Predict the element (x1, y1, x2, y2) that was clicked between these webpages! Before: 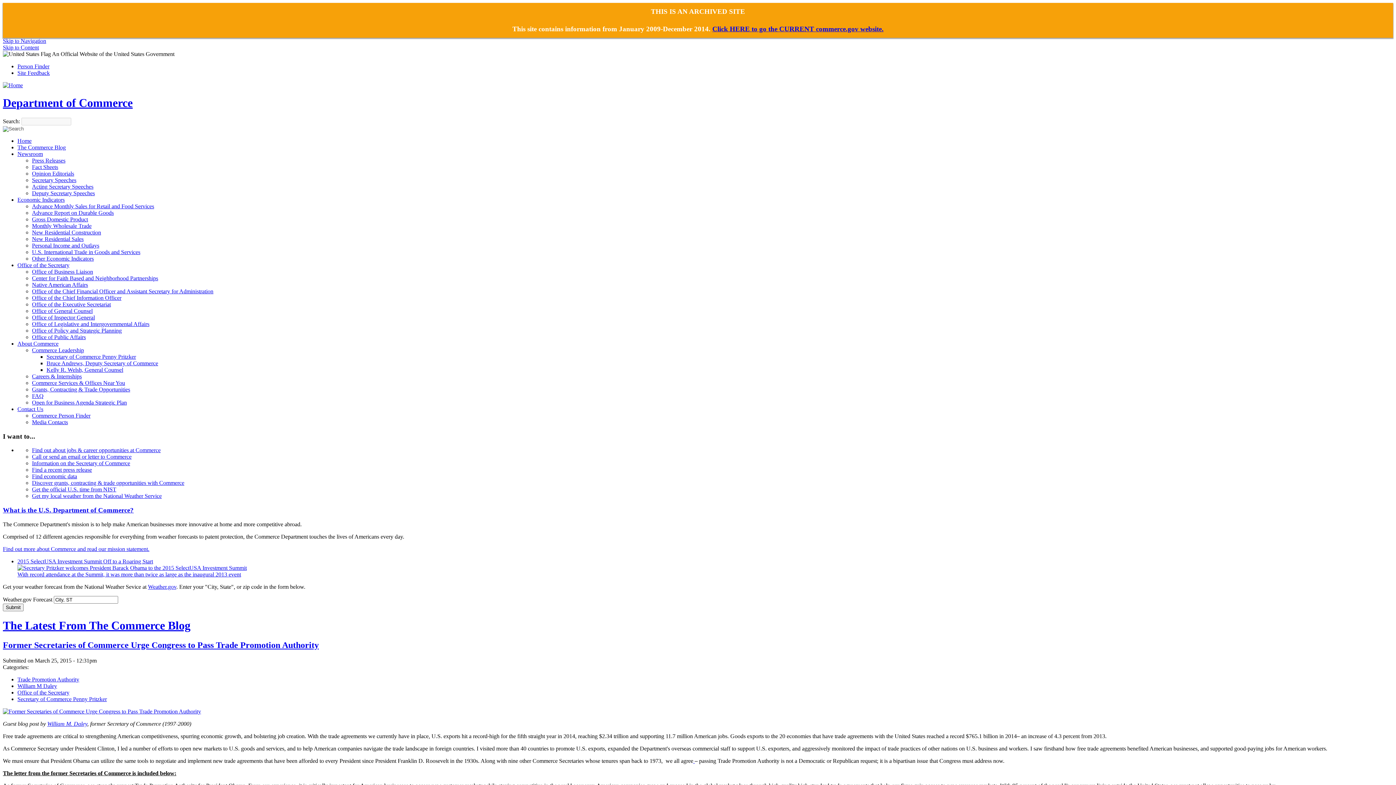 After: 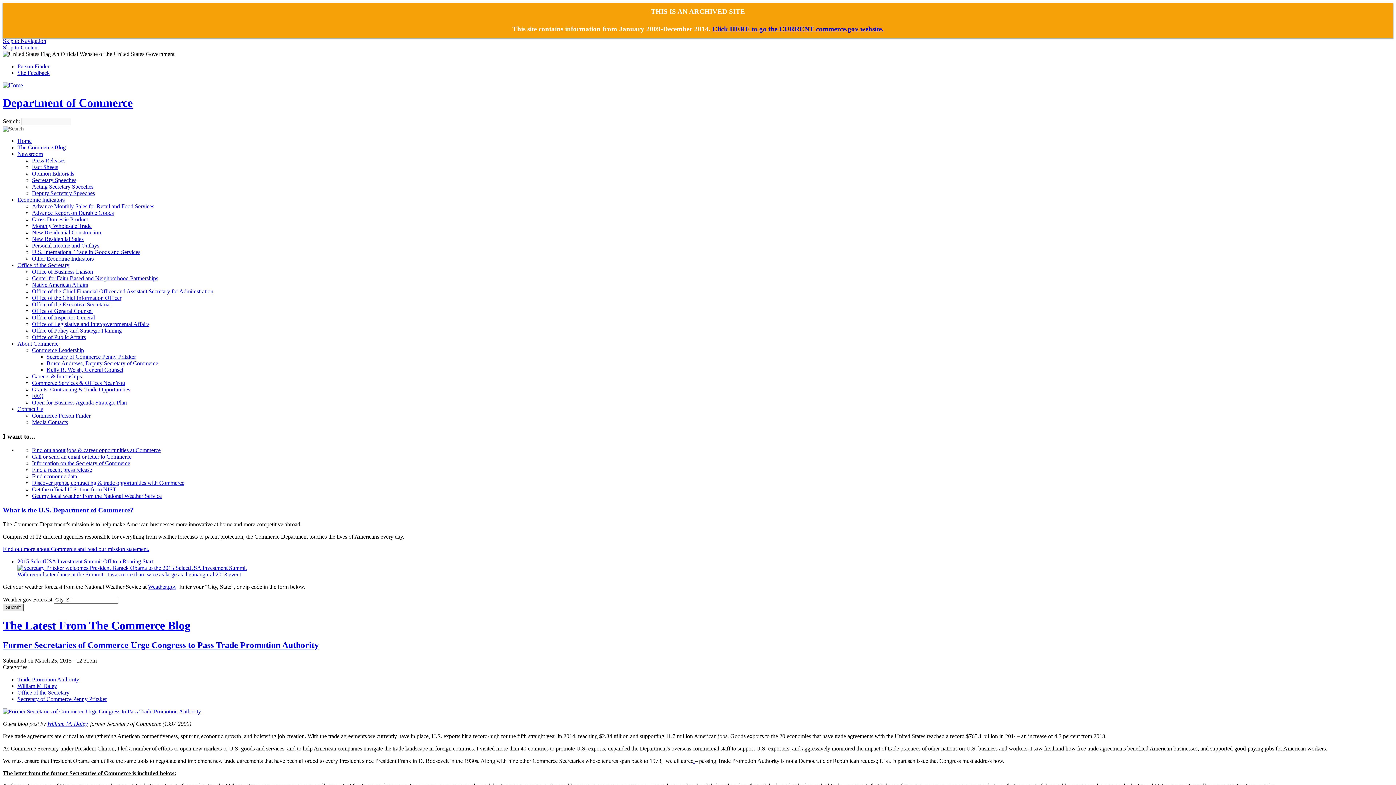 Action: bbox: (2, 603, 23, 611) label: Submit